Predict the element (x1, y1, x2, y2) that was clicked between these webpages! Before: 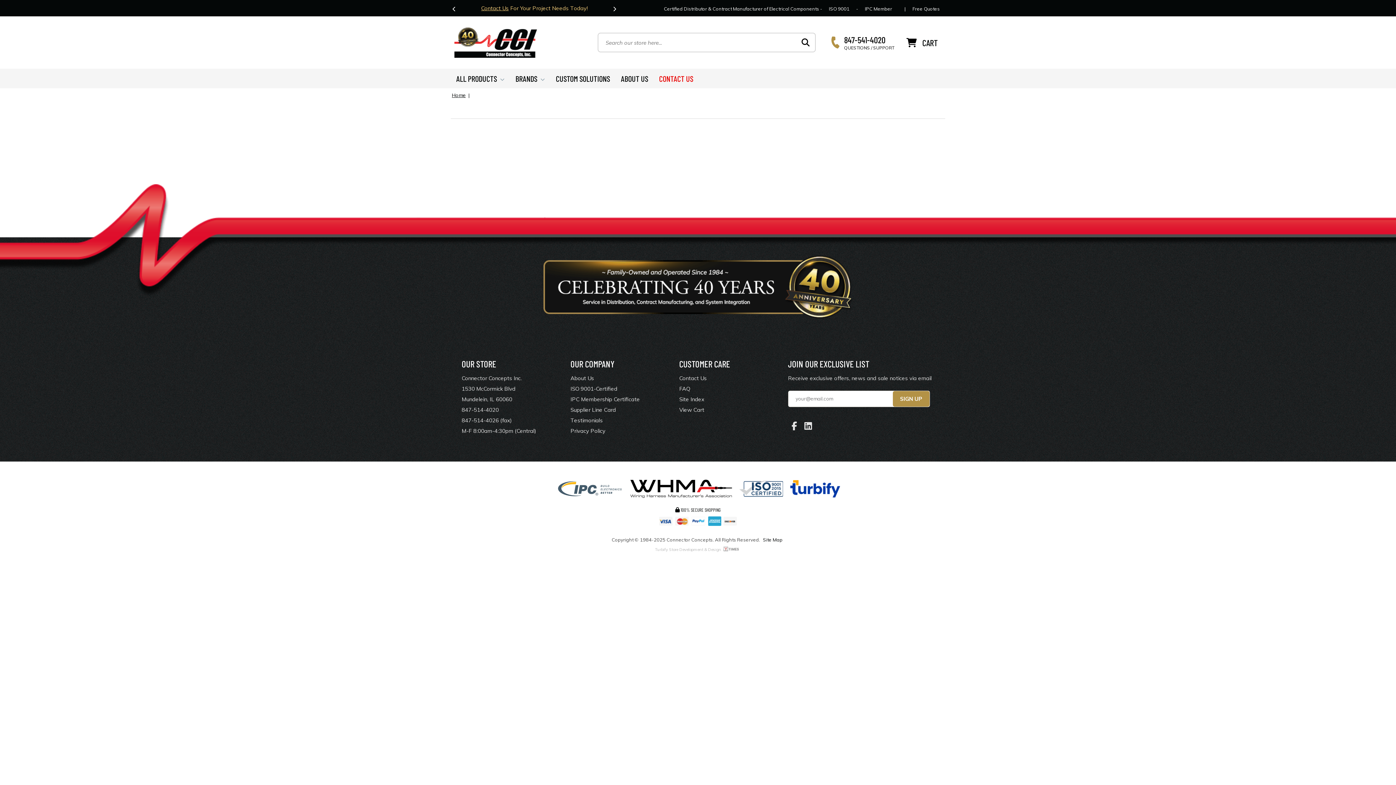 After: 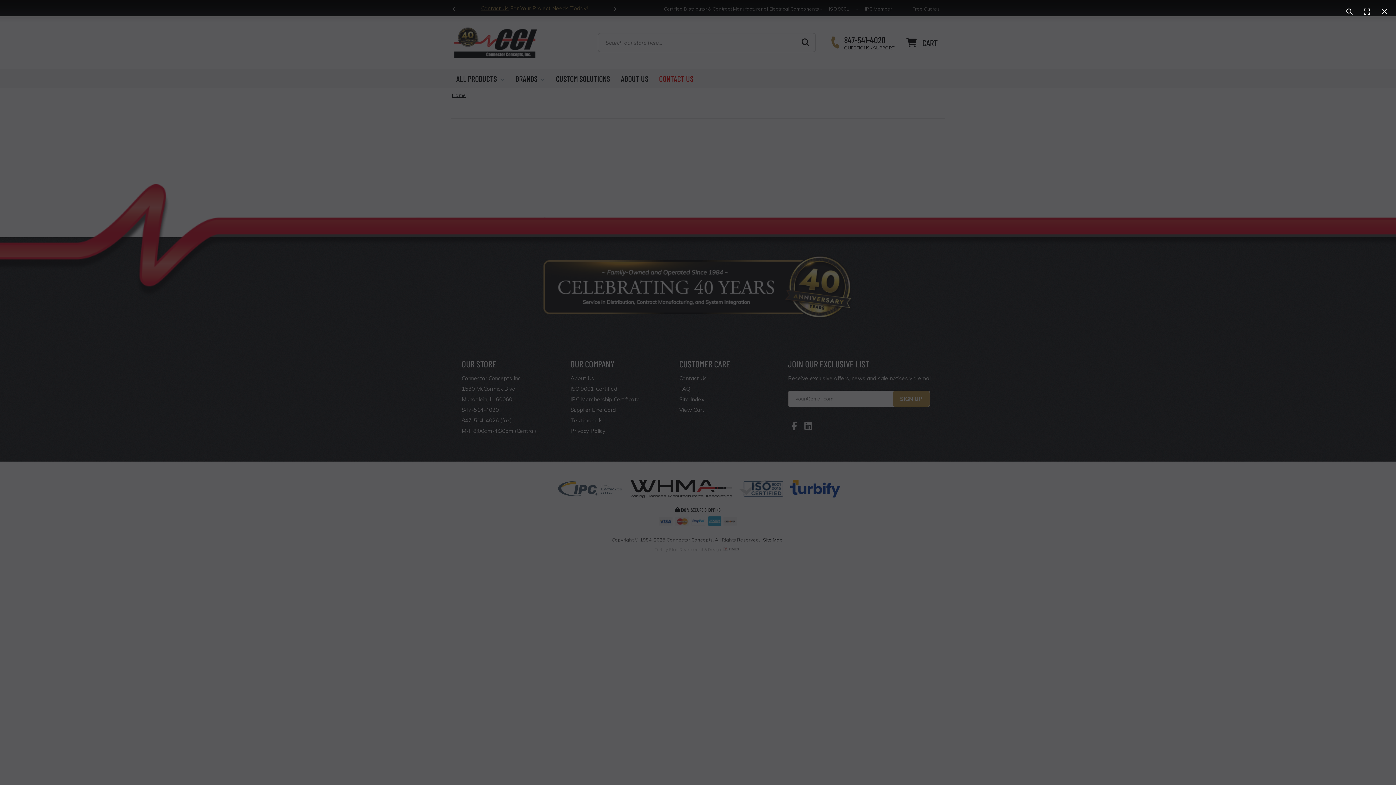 Action: bbox: (570, 404, 657, 415) label: Supplier Line Card